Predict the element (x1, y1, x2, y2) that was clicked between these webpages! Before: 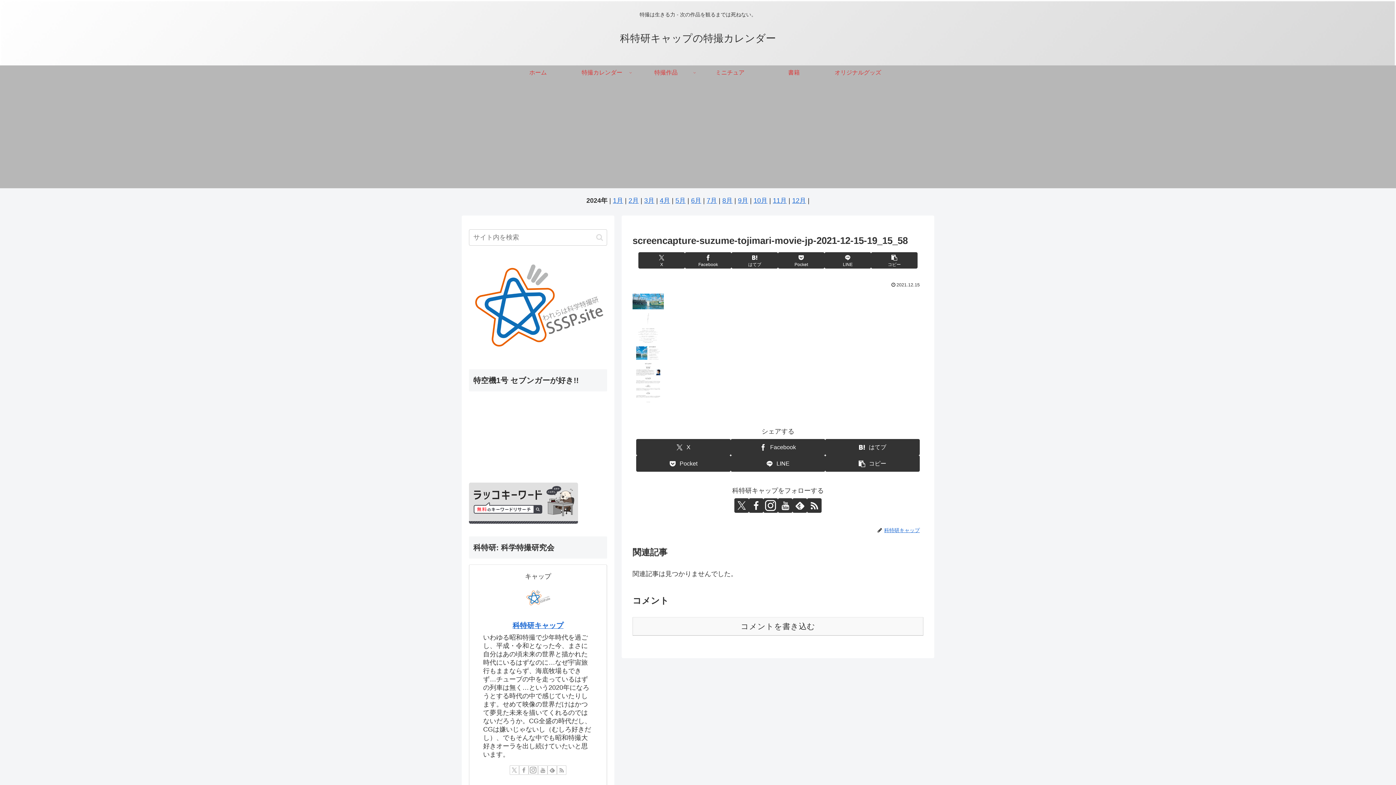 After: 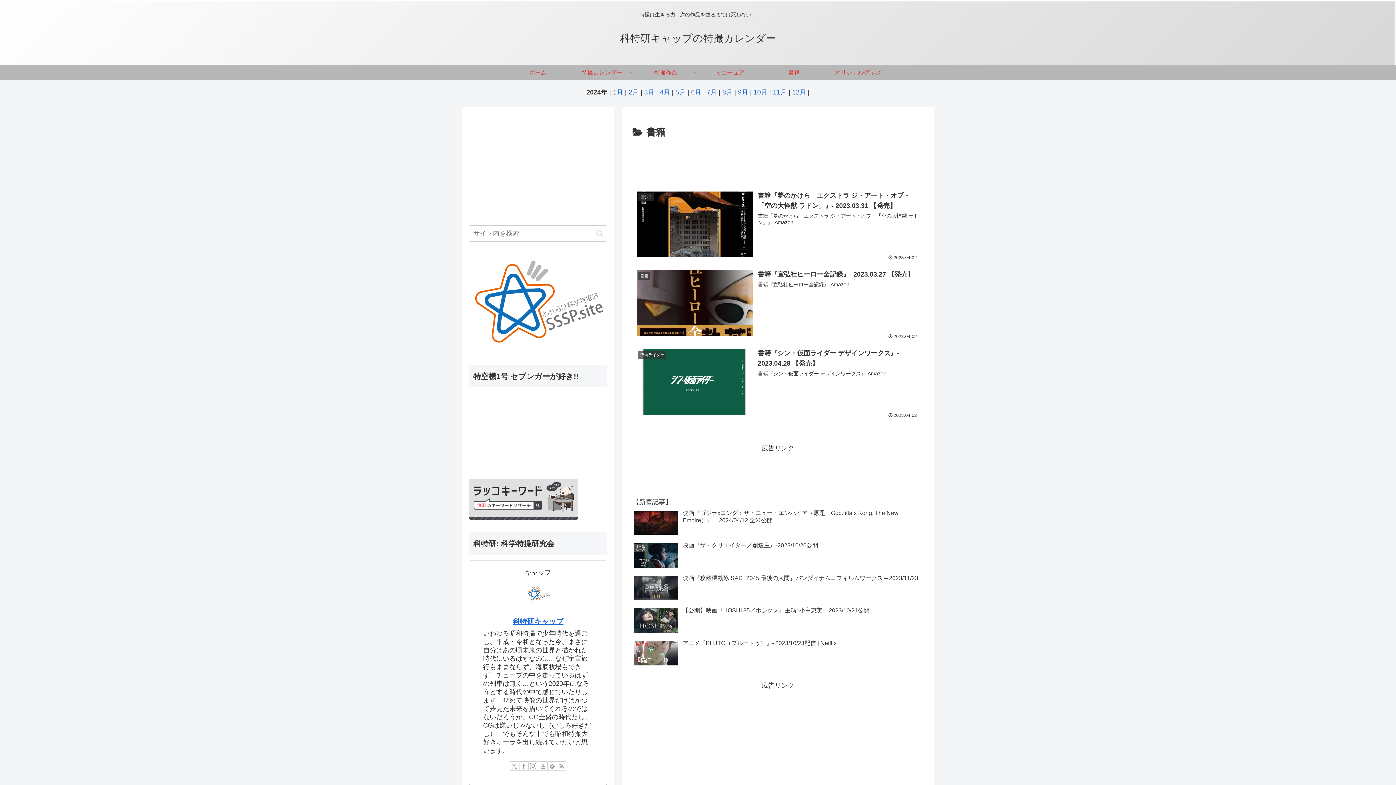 Action: label: 書籍 bbox: (762, 65, 826, 80)